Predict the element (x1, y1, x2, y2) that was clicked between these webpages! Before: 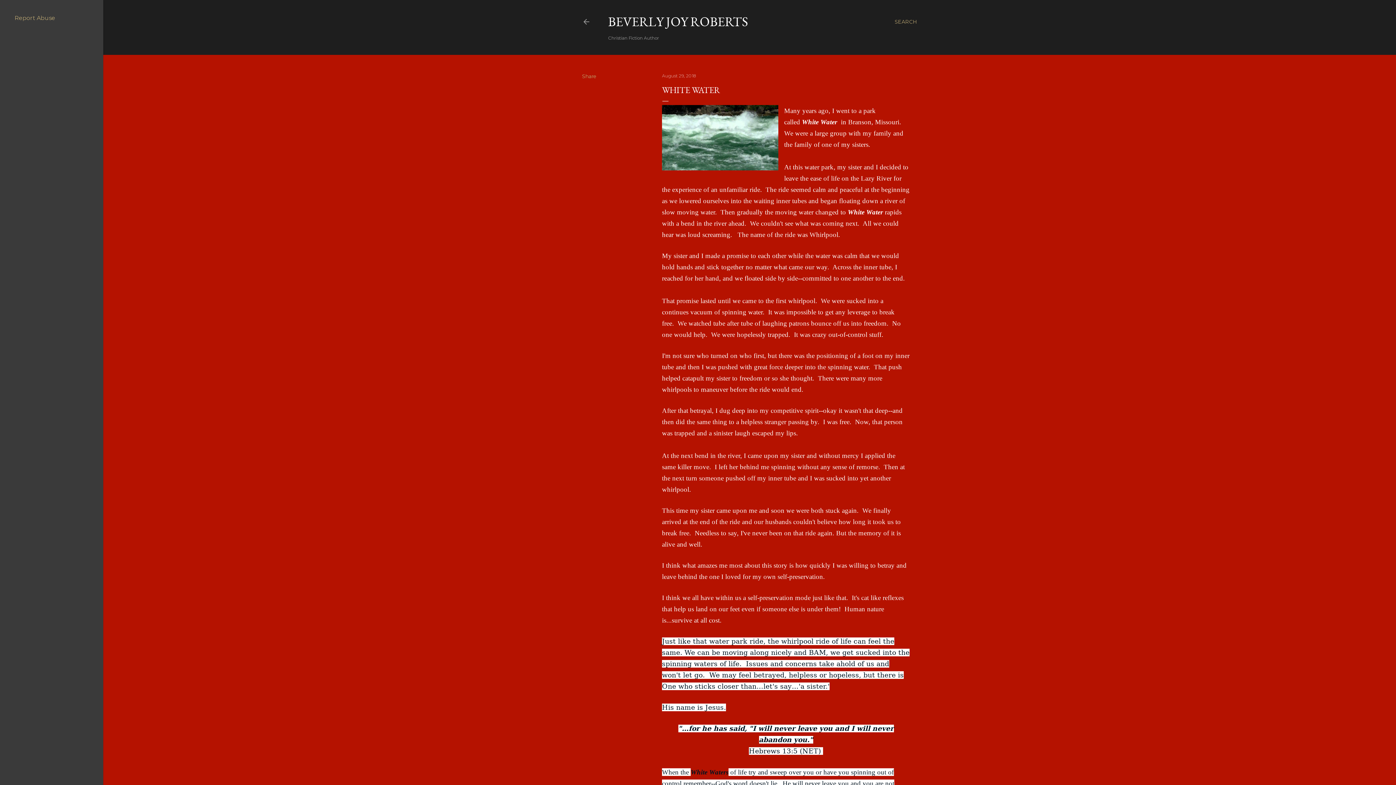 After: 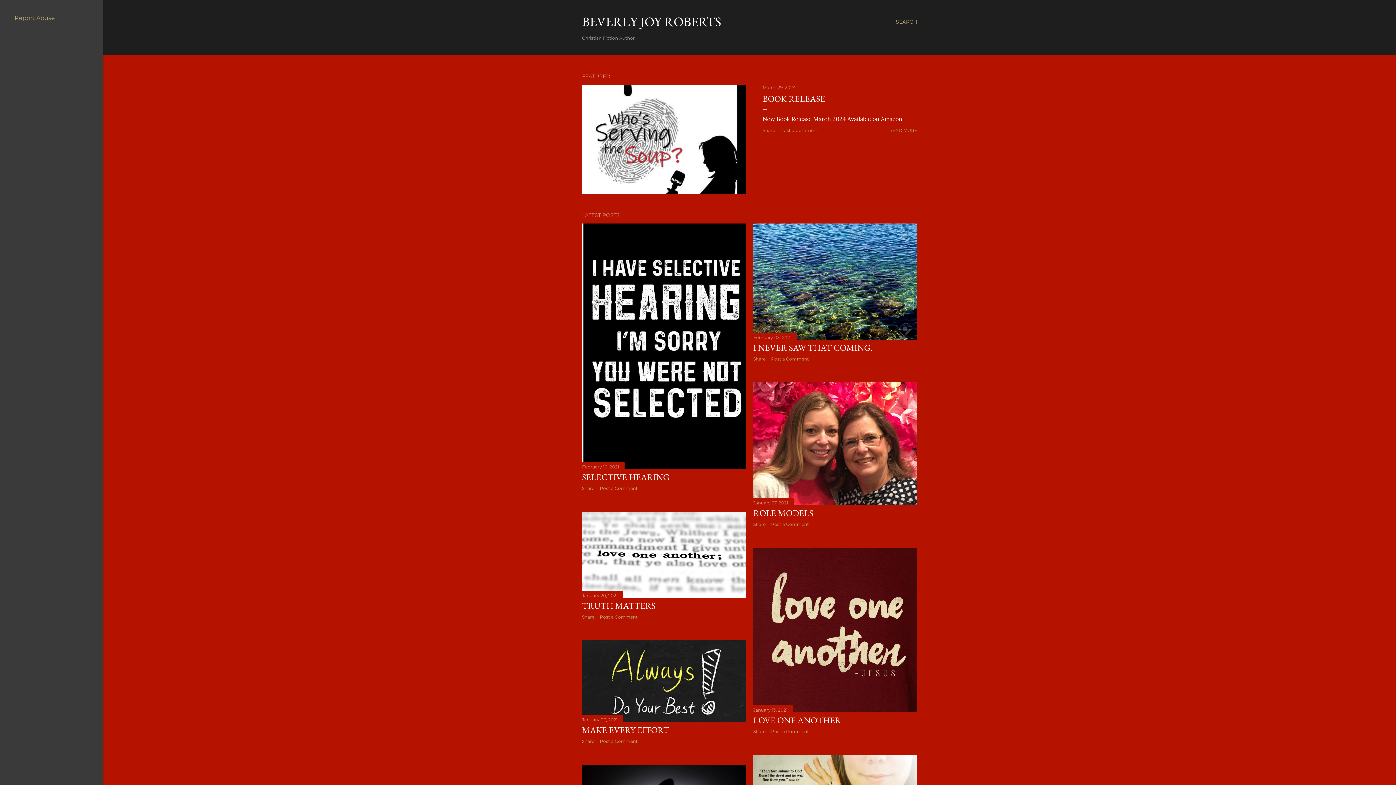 Action: label: BEVERLY JOY ROBERTS bbox: (608, 13, 748, 30)